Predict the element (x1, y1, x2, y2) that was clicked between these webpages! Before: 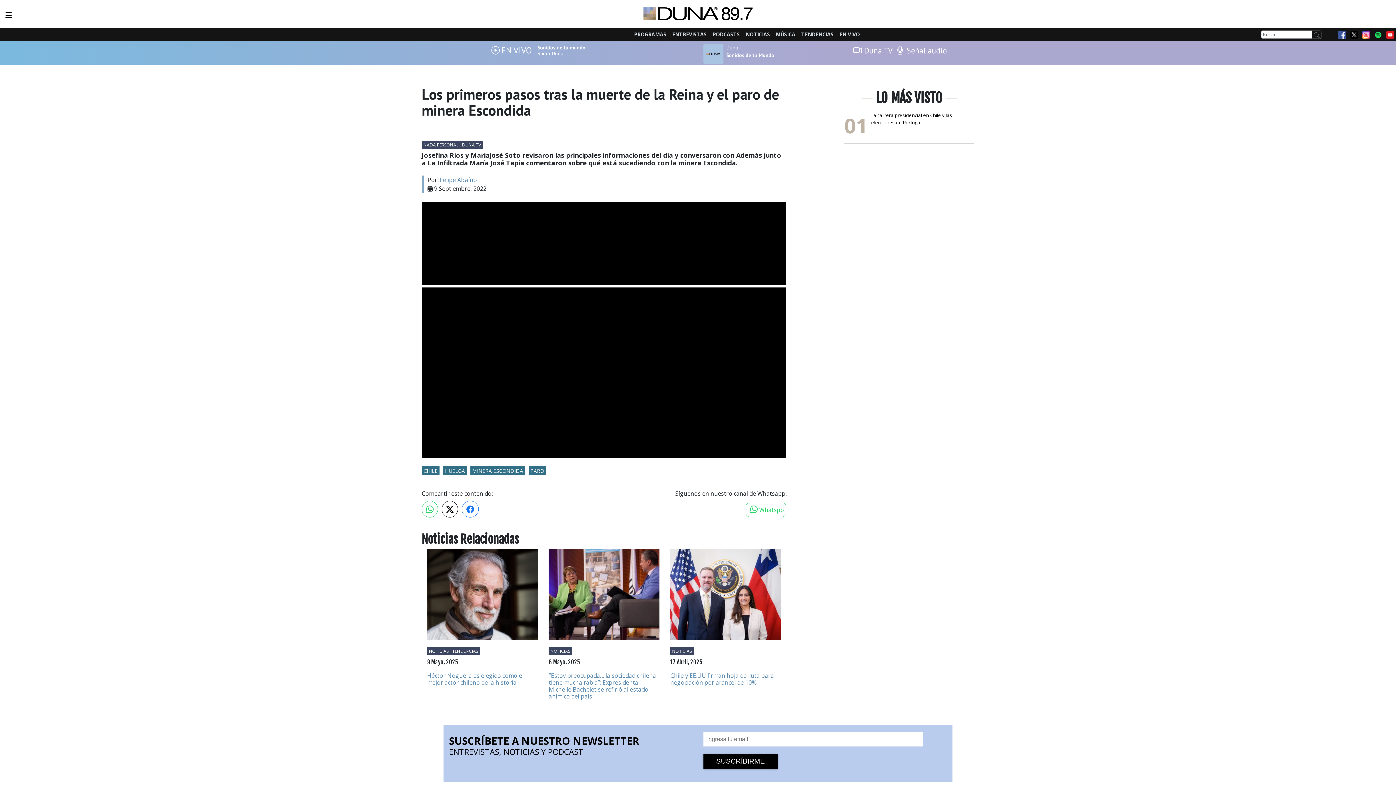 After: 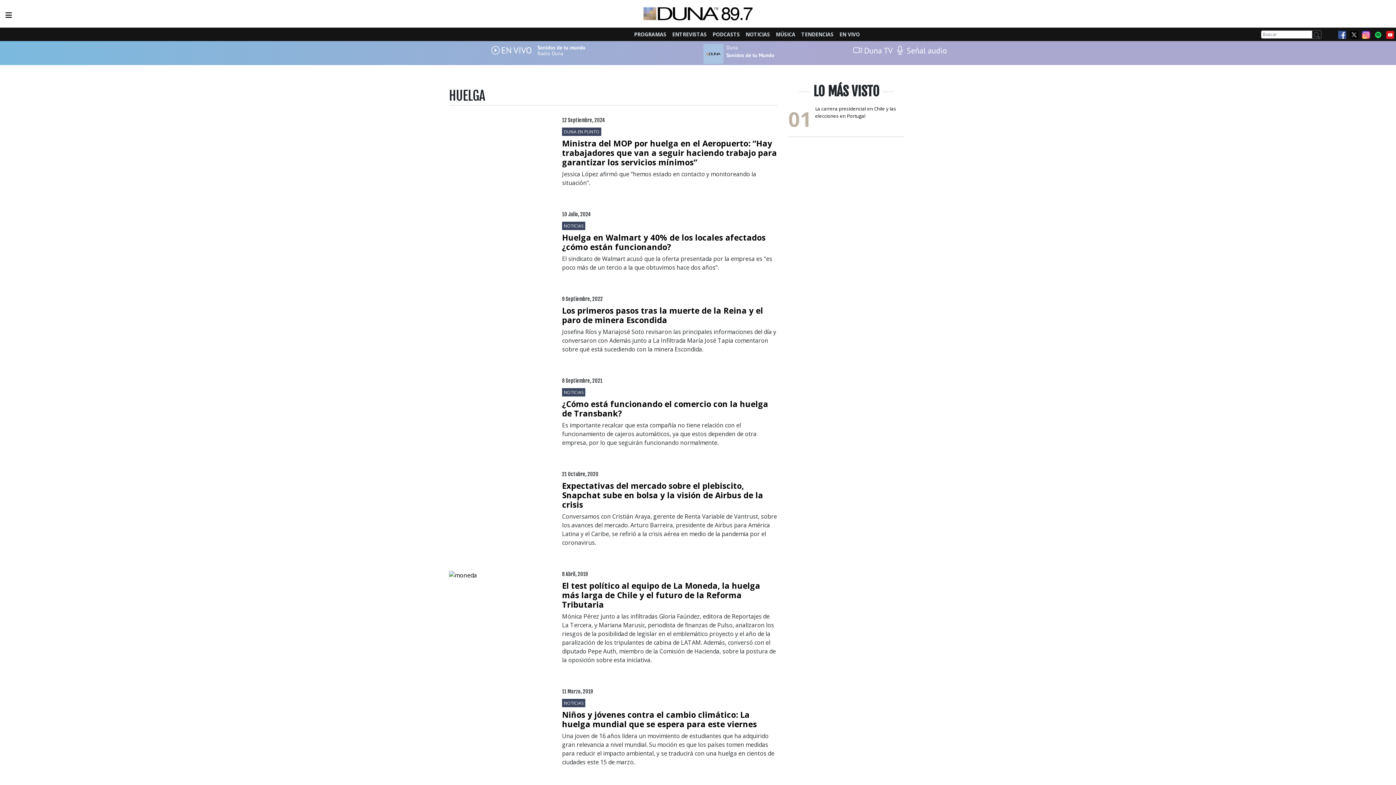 Action: bbox: (443, 466, 466, 475) label: HUELGA